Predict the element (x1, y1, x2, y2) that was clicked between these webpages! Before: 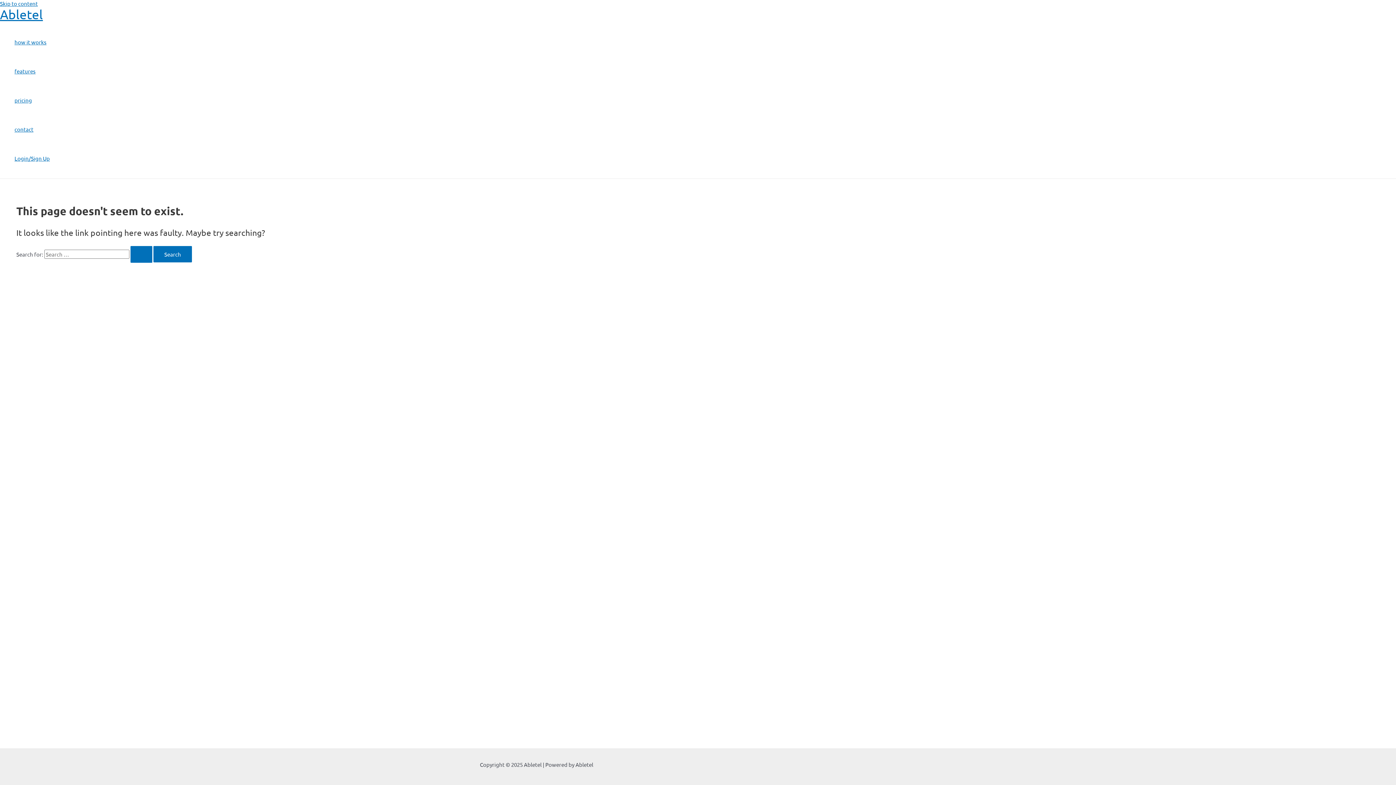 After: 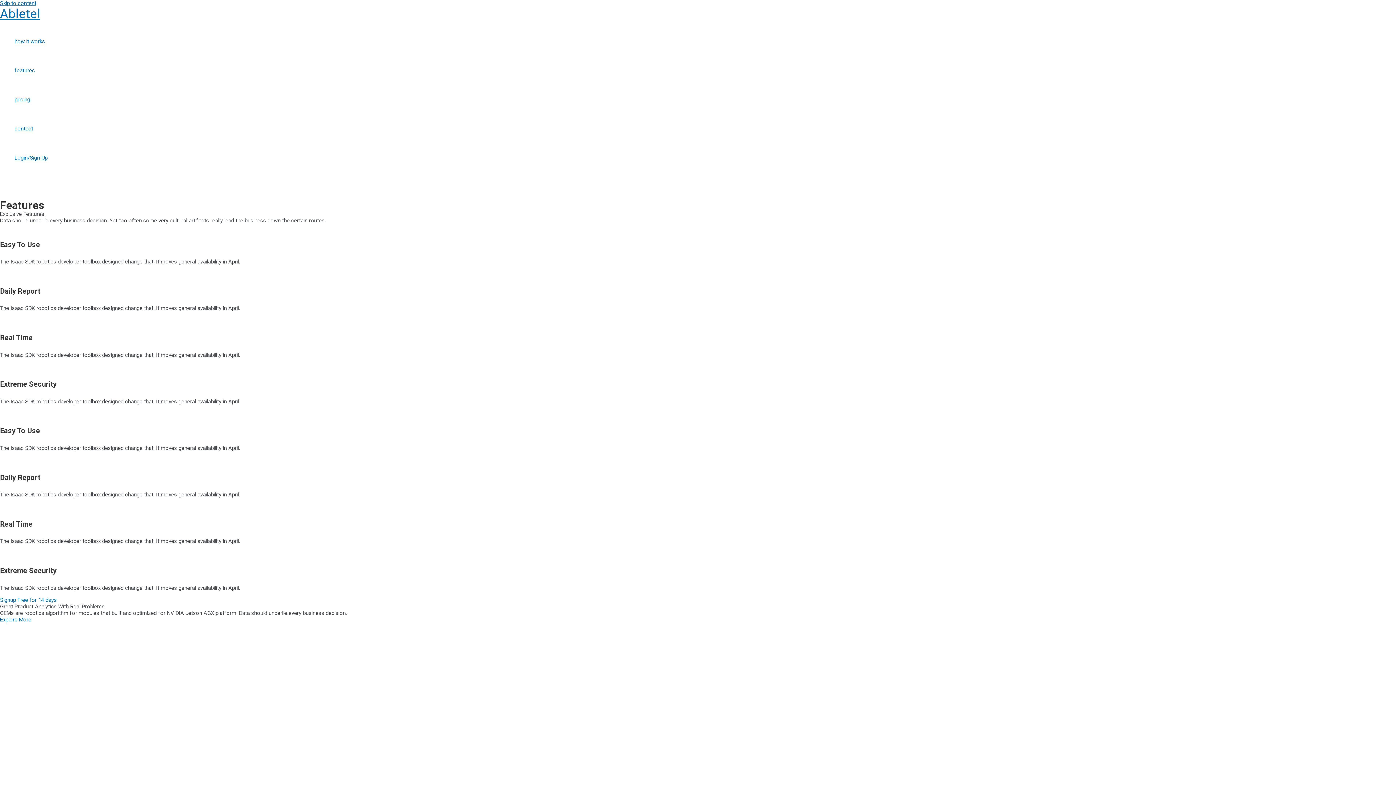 Action: bbox: (14, 56, 49, 85) label: features